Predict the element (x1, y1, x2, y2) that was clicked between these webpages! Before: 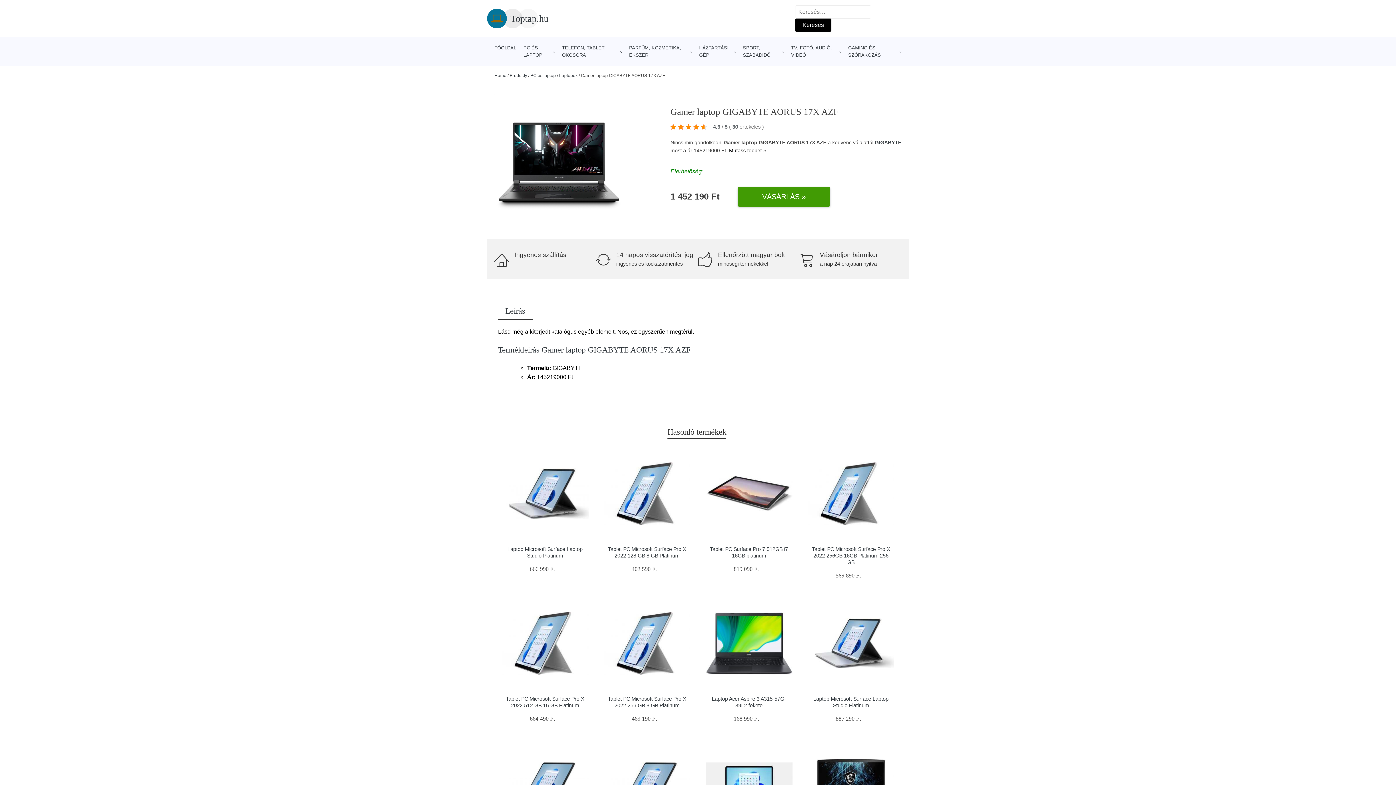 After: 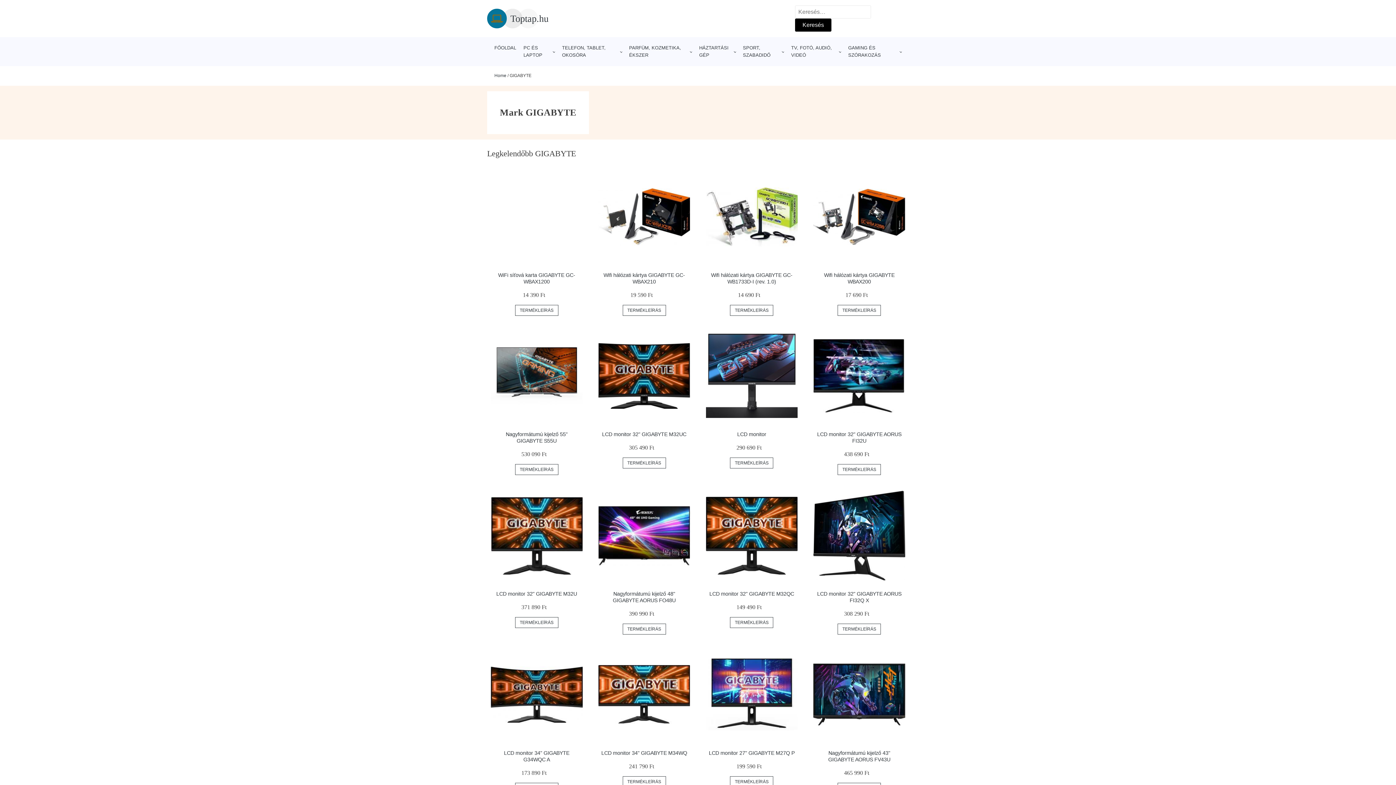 Action: label: GIGABYTE bbox: (875, 139, 901, 145)